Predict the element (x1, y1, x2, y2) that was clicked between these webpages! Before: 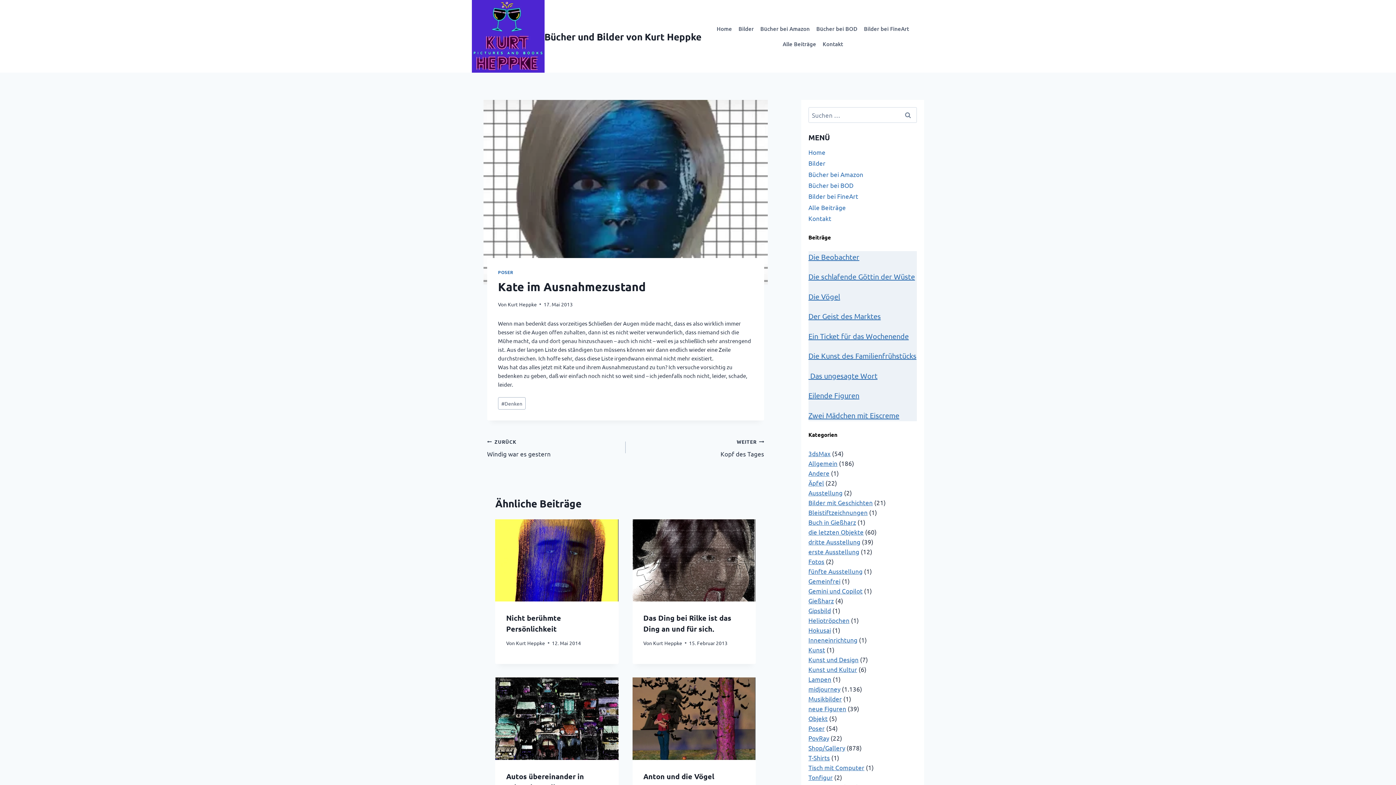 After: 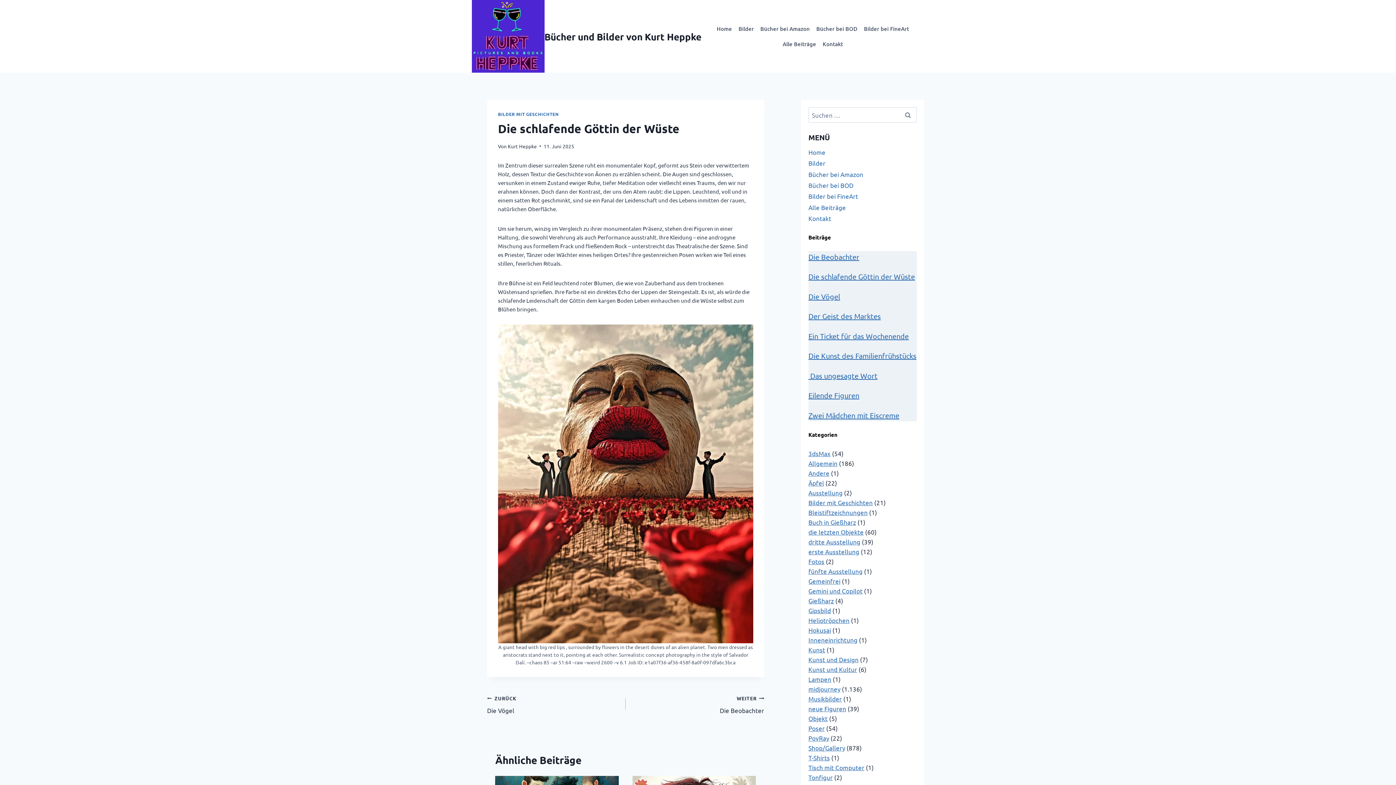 Action: label: Die schlafende Göttin der Wüste bbox: (808, 272, 915, 281)